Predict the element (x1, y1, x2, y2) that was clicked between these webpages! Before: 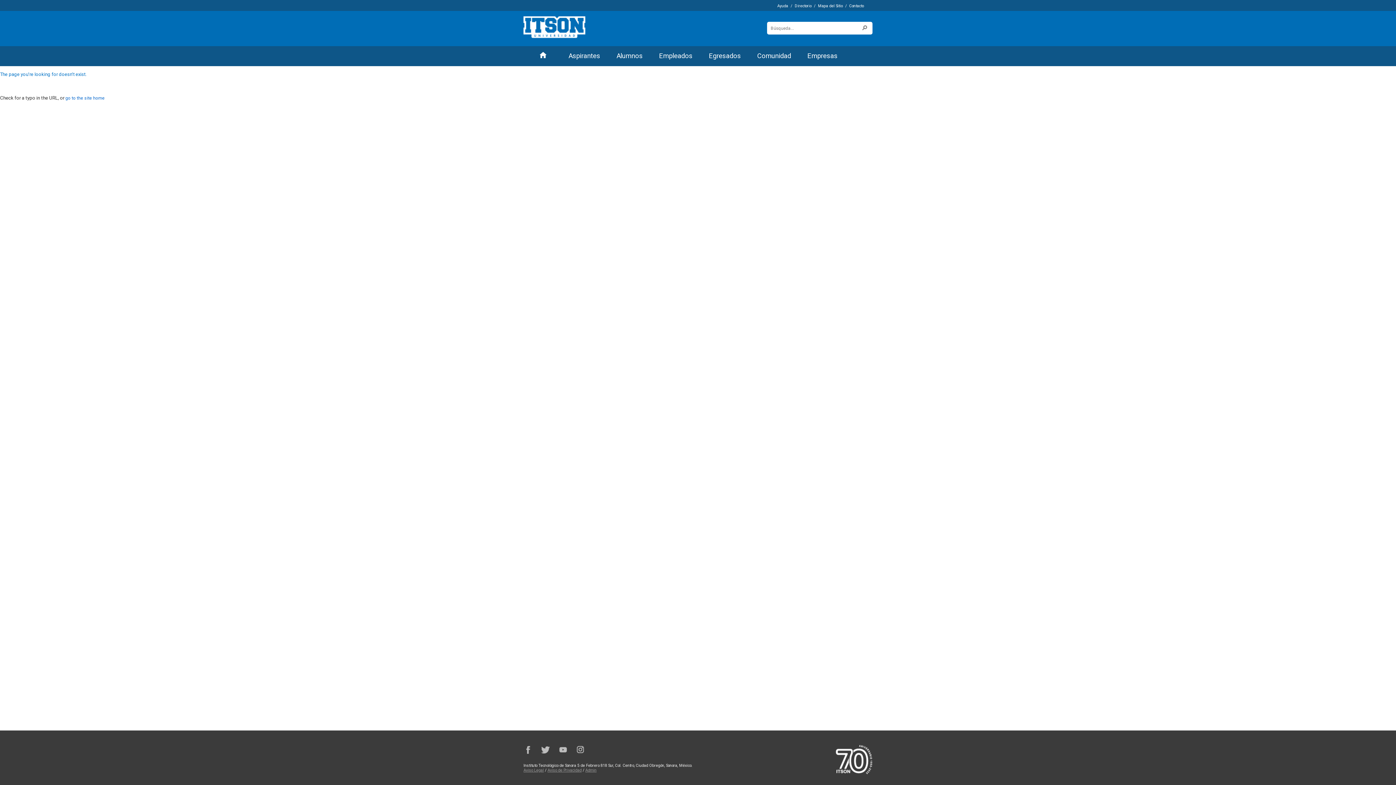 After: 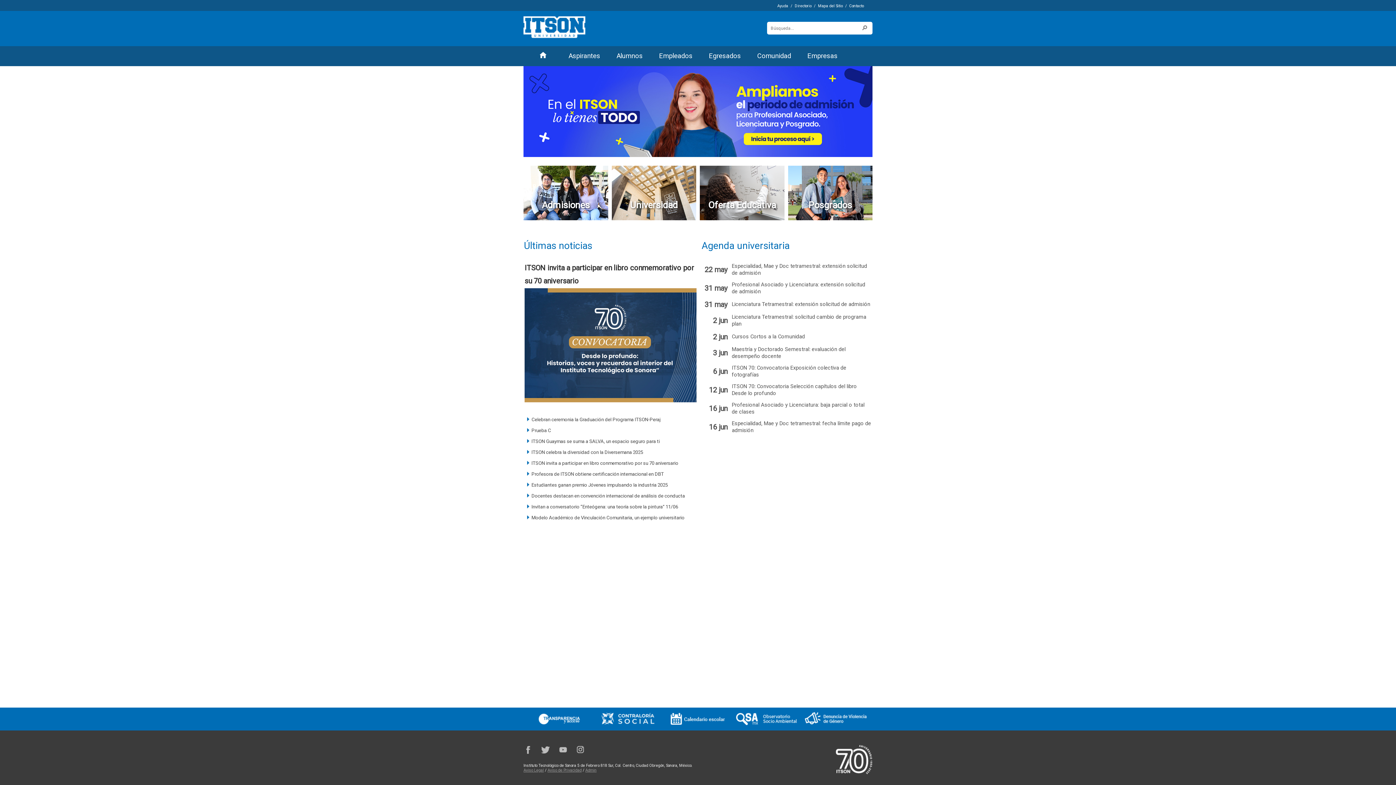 Action: bbox: (525, 46, 560, 66)